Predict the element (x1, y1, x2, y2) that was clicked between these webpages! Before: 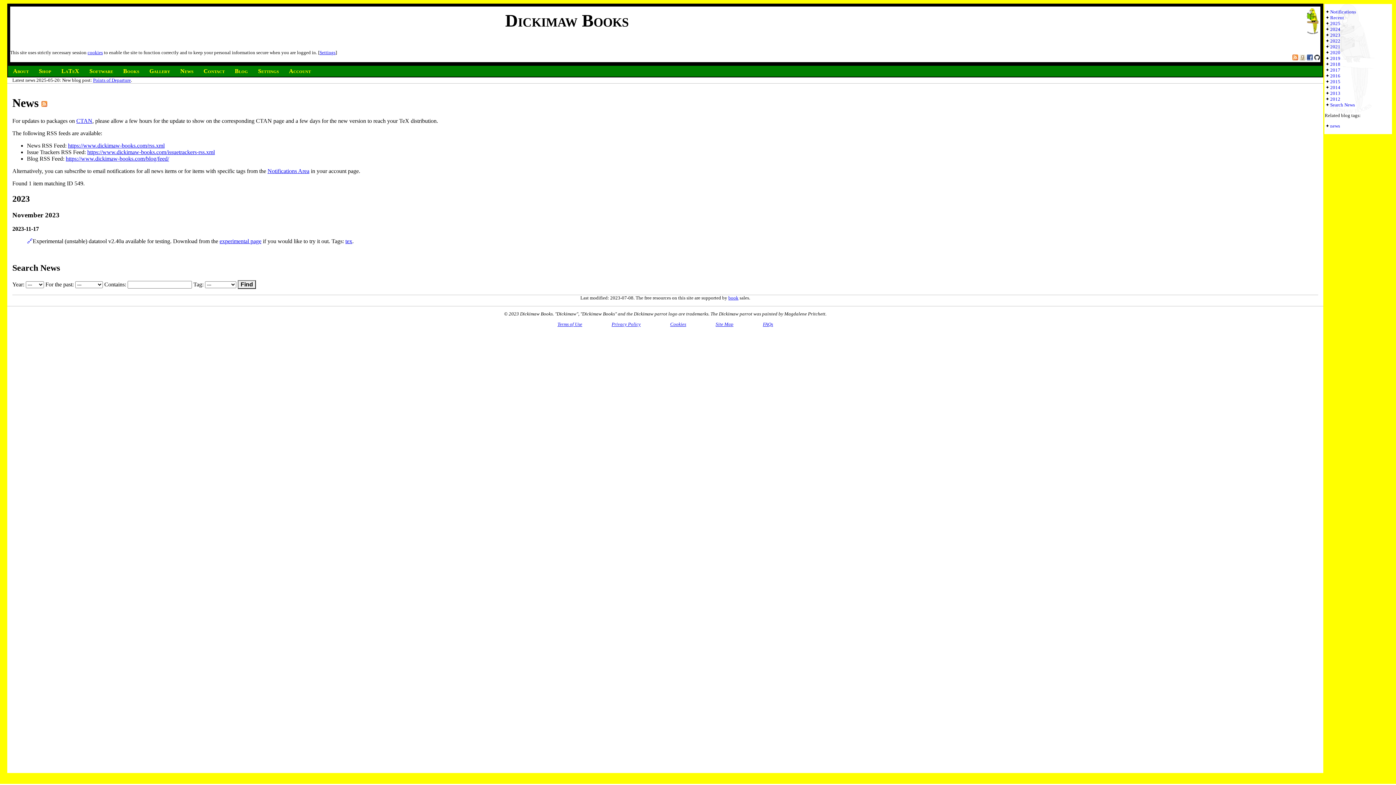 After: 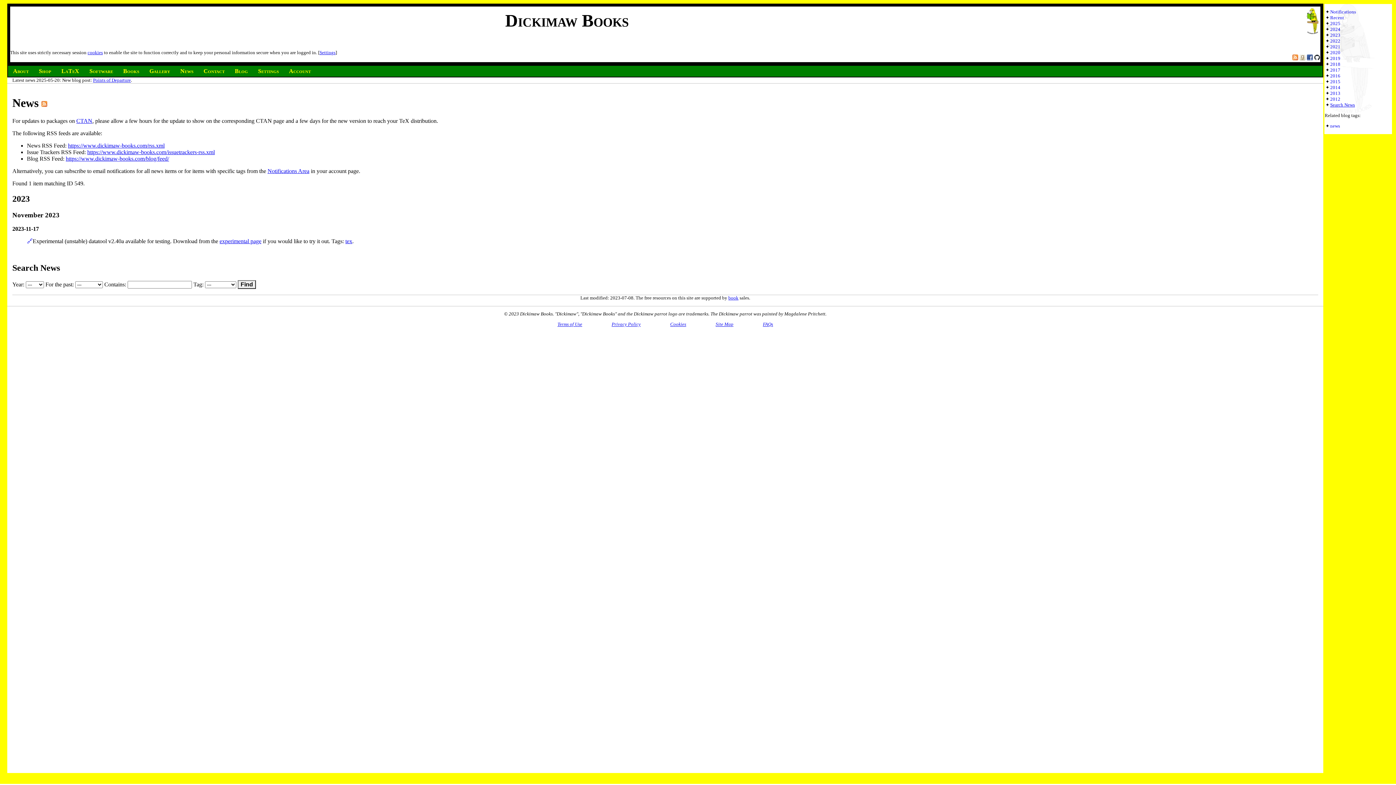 Action: bbox: (1330, 102, 1355, 107) label: Search News